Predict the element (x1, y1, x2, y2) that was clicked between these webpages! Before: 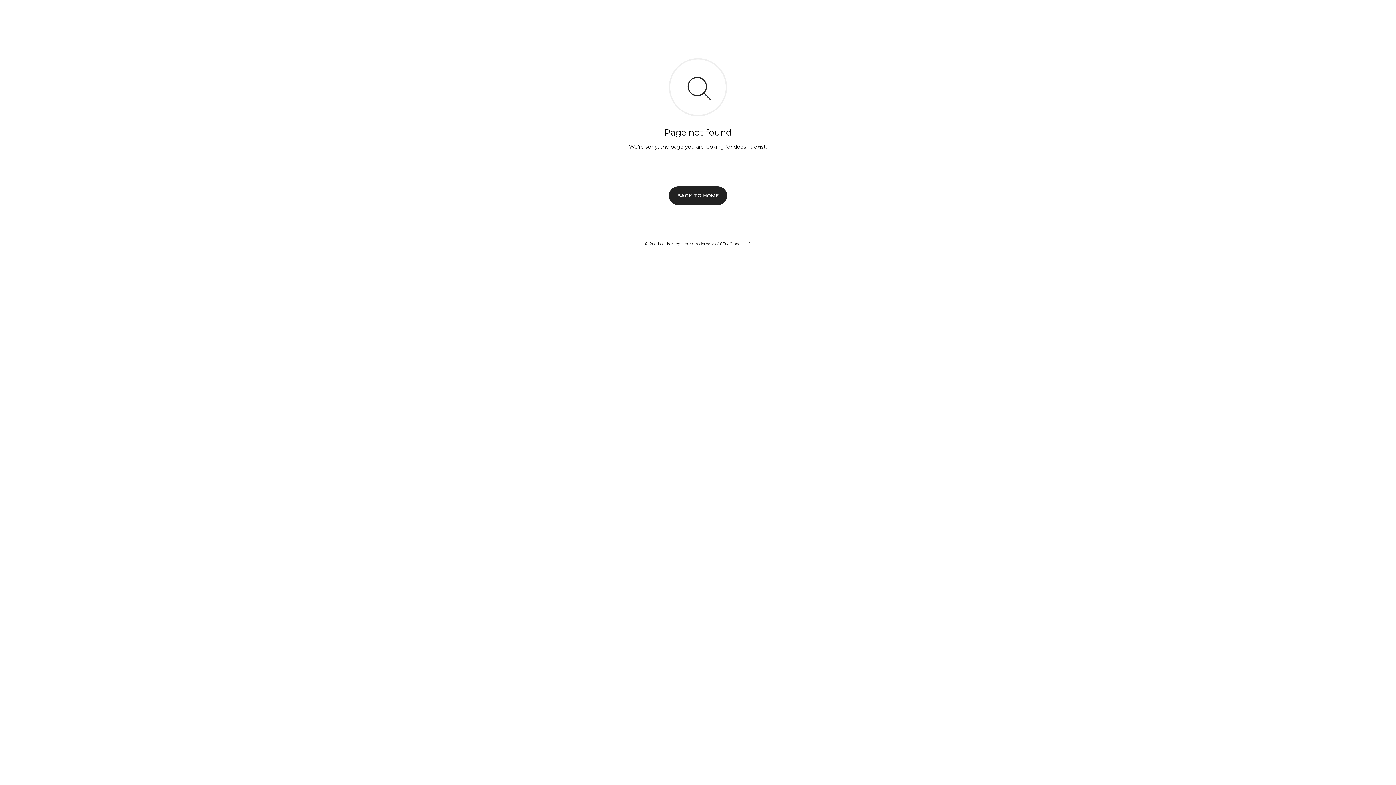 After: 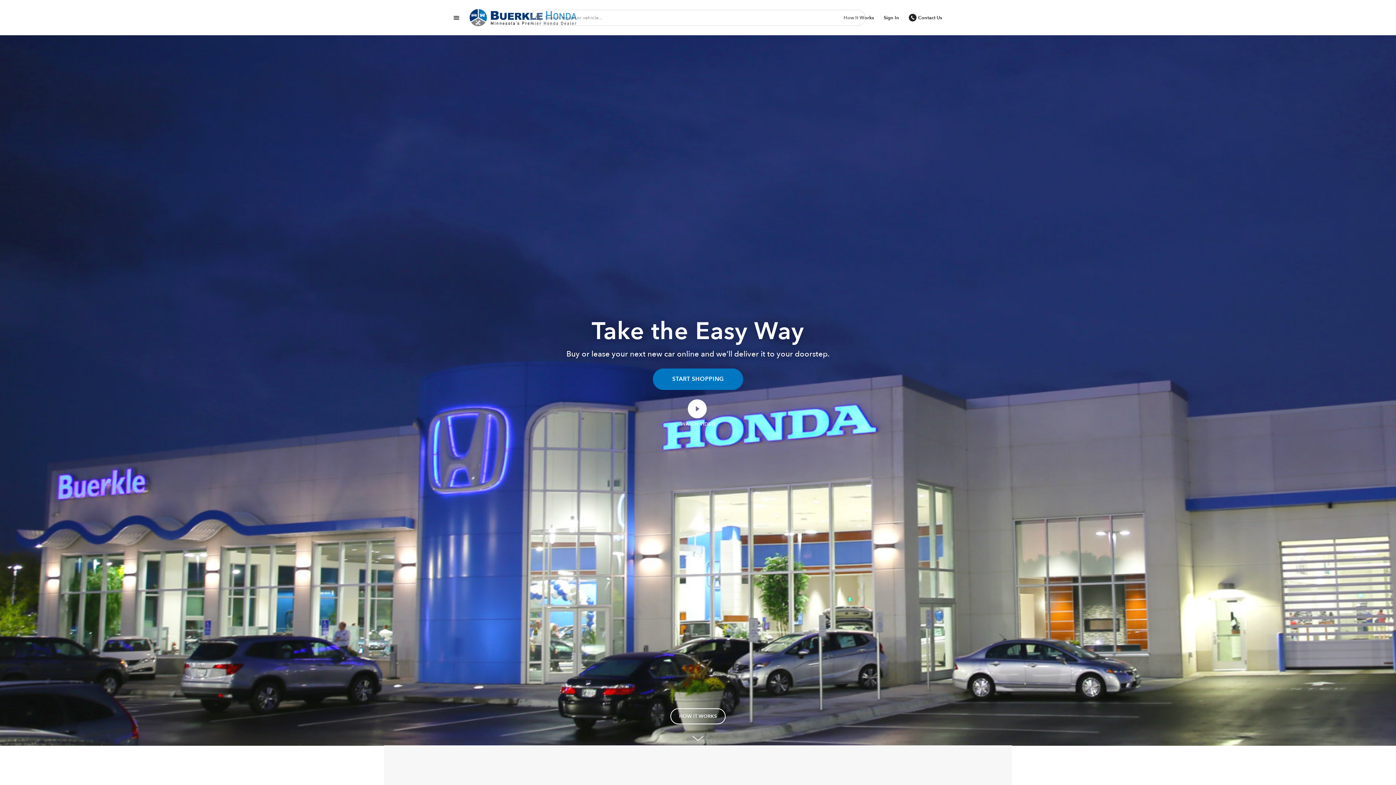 Action: label: BACK TO HOME bbox: (669, 186, 727, 204)